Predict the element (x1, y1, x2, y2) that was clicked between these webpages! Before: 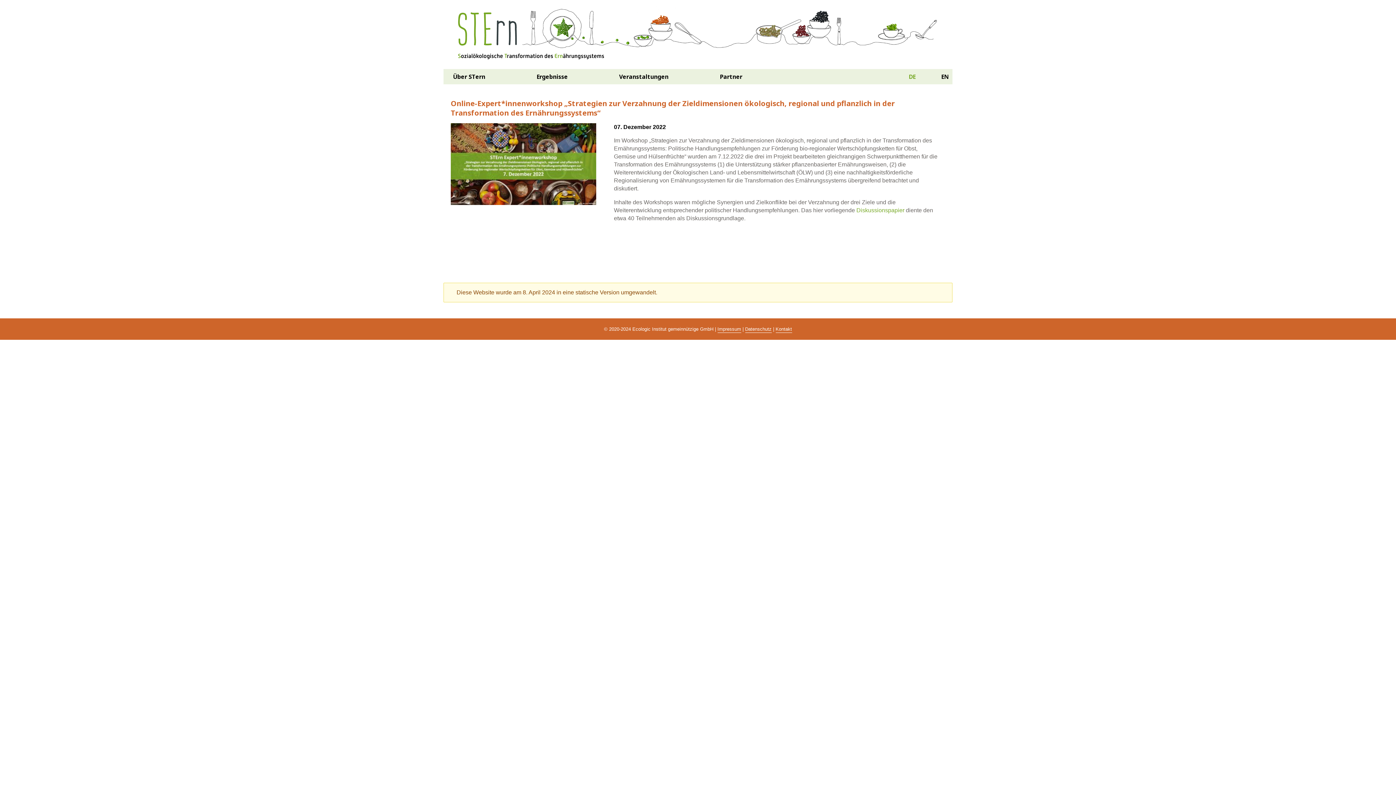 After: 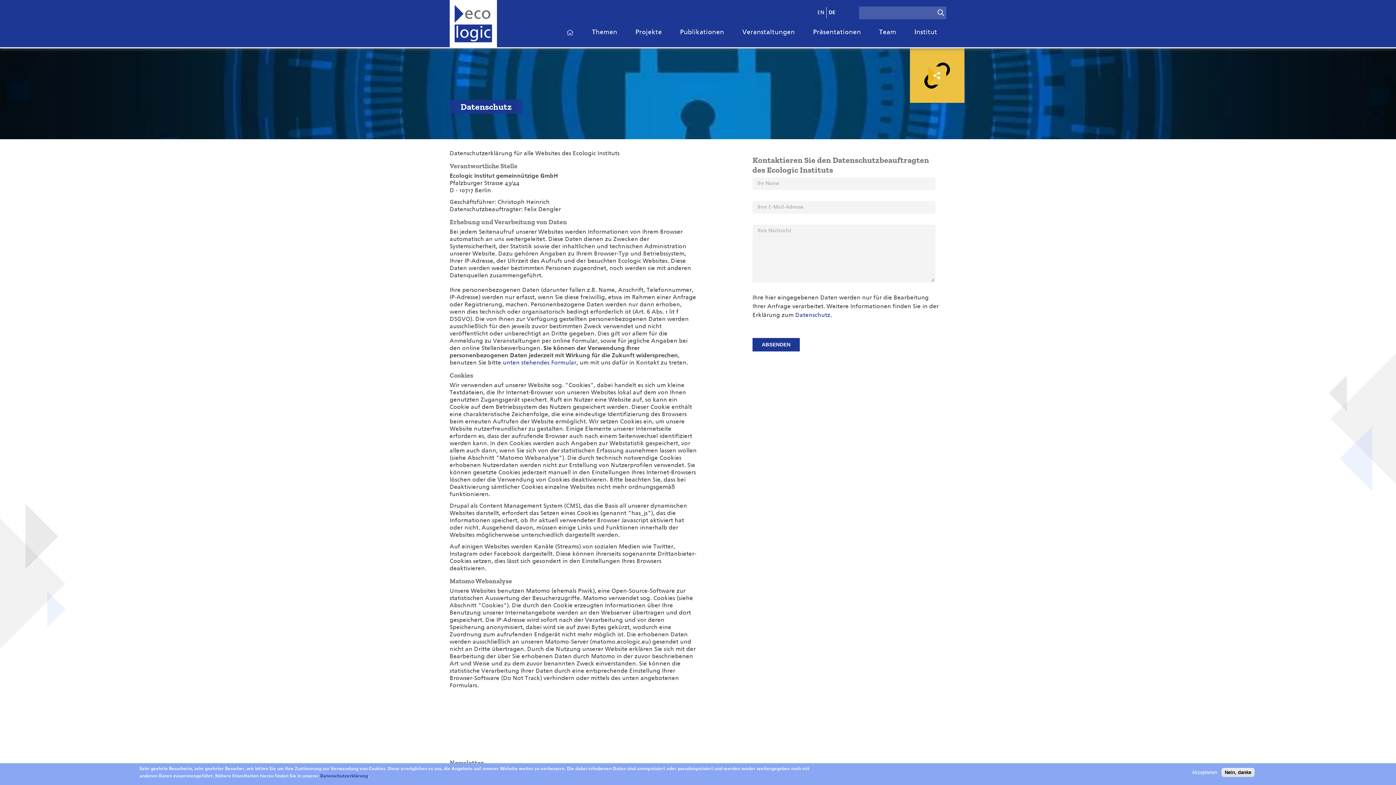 Action: bbox: (745, 325, 771, 333) label: Datenschutz